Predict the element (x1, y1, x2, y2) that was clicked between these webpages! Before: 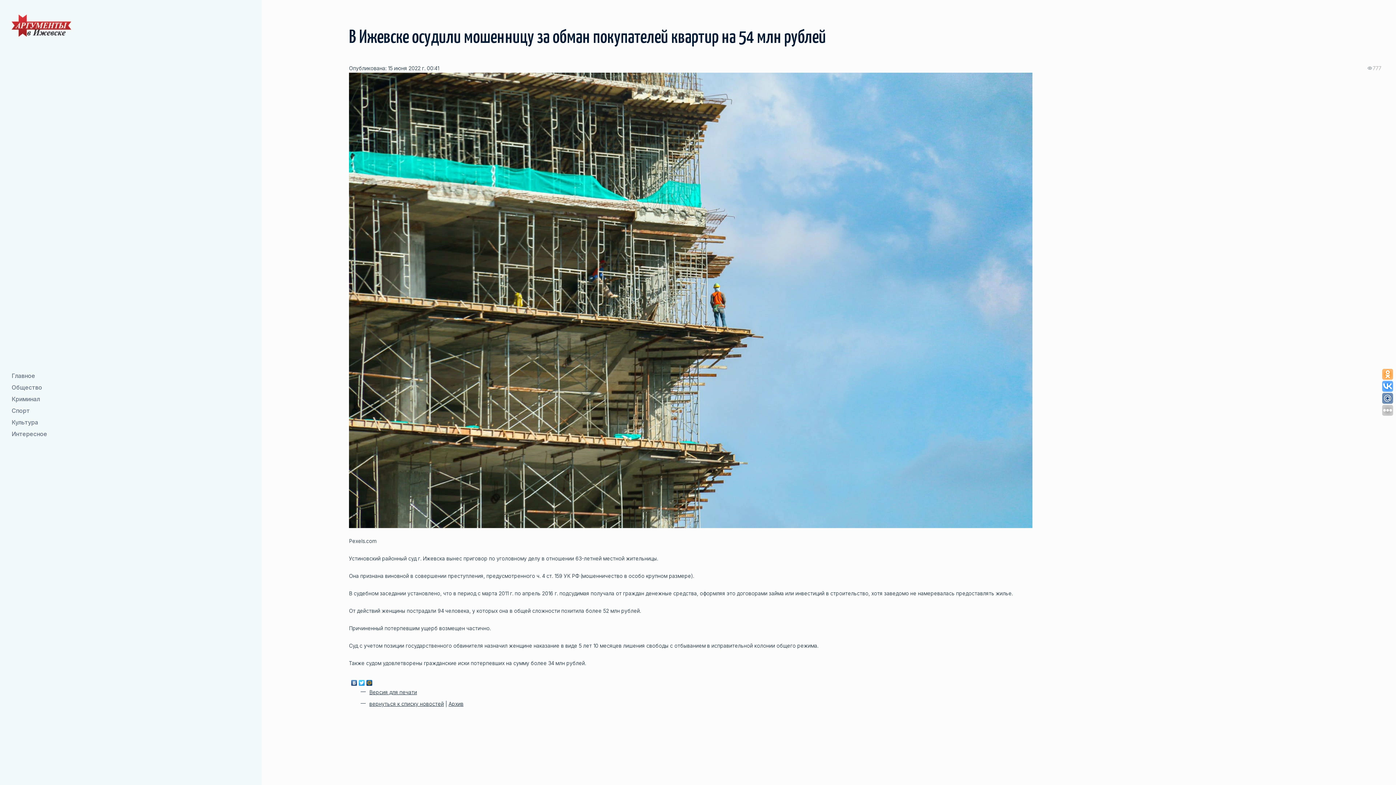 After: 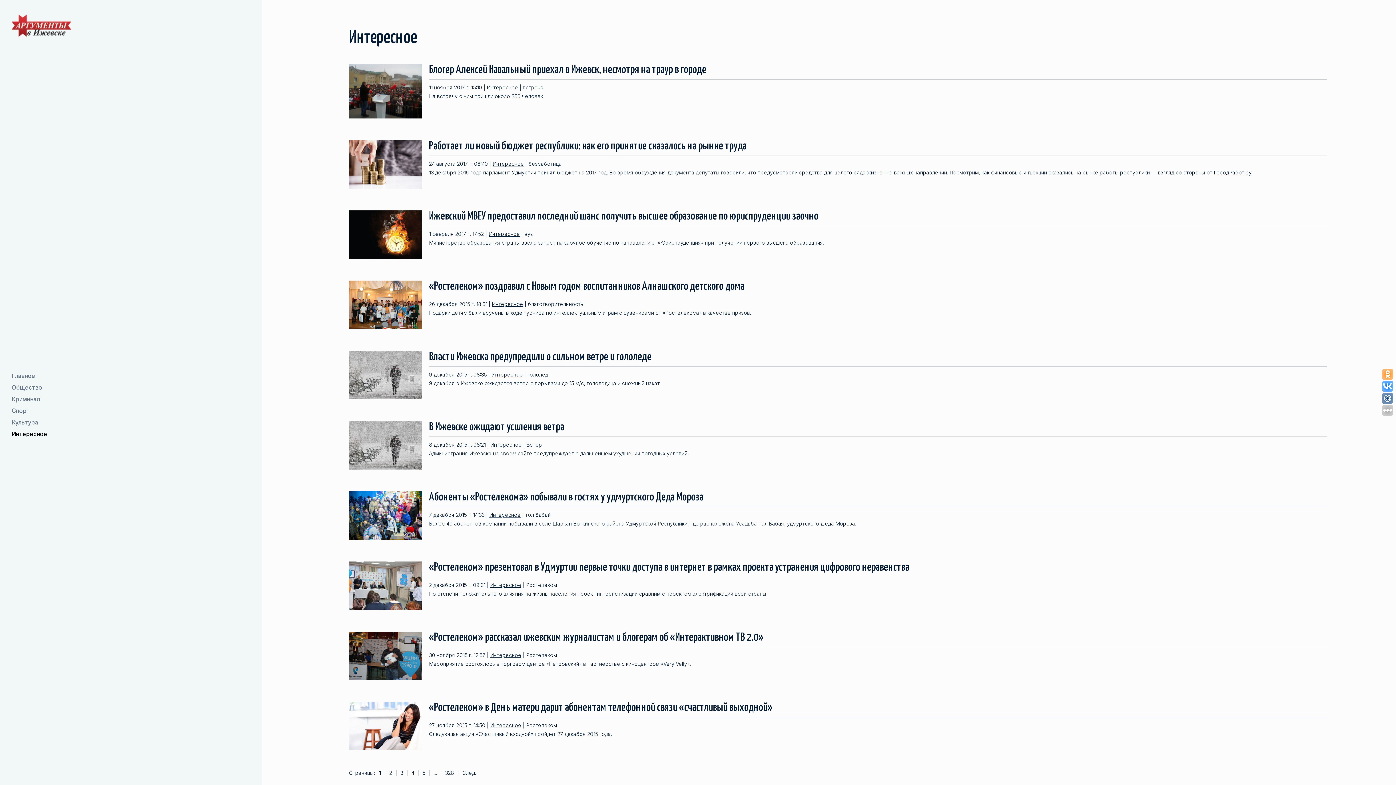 Action: label: Интересное bbox: (11, 429, 322, 438)